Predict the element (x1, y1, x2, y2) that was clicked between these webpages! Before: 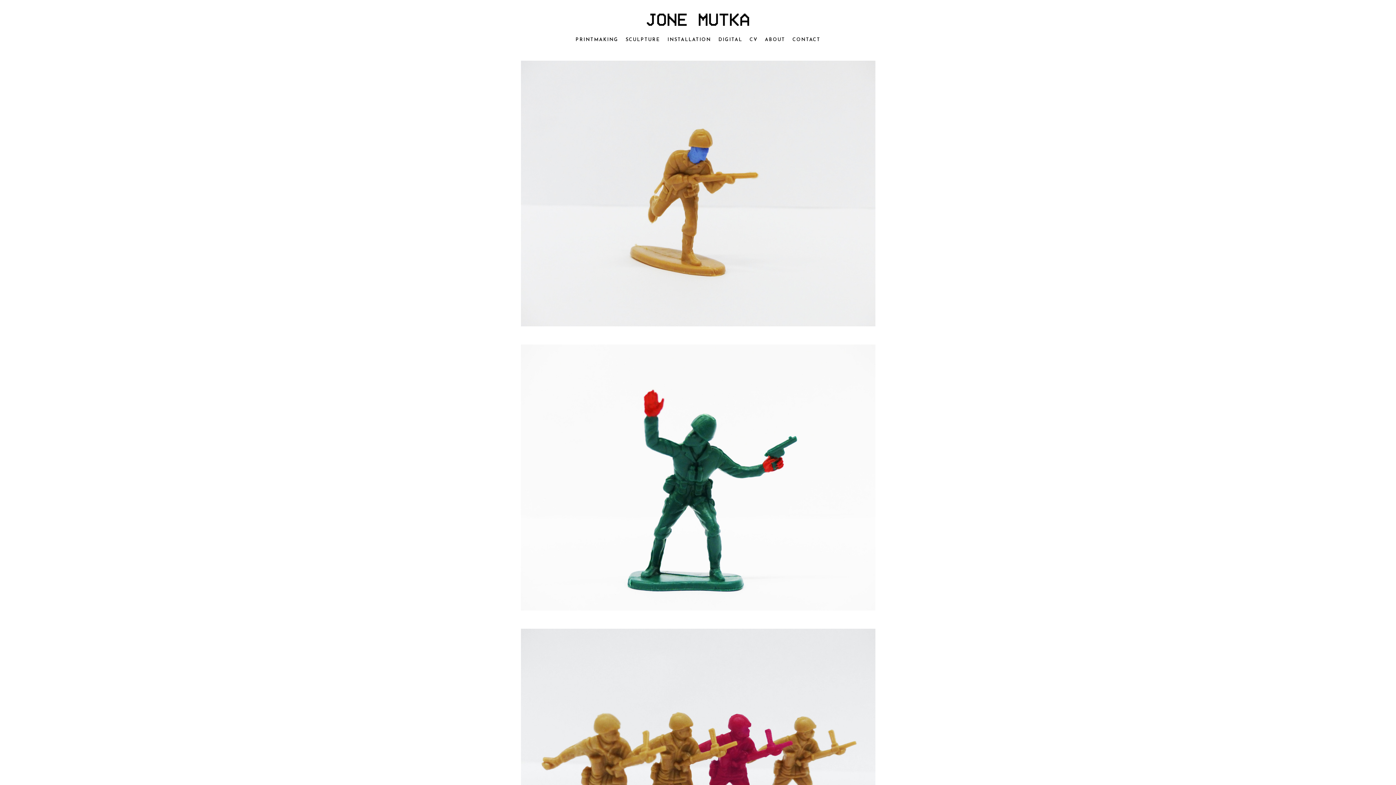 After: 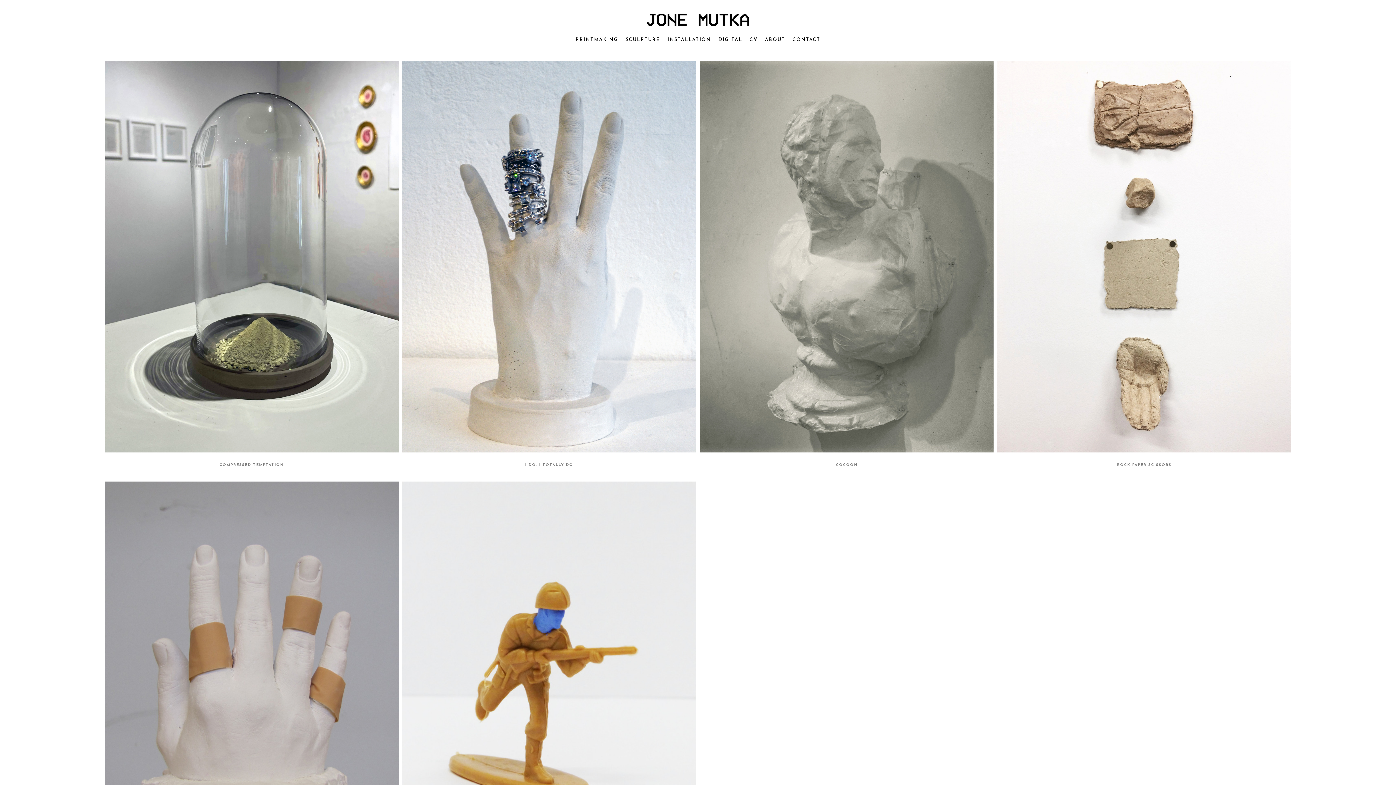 Action: bbox: (625, 37, 660, 42) label: SCULPTURE